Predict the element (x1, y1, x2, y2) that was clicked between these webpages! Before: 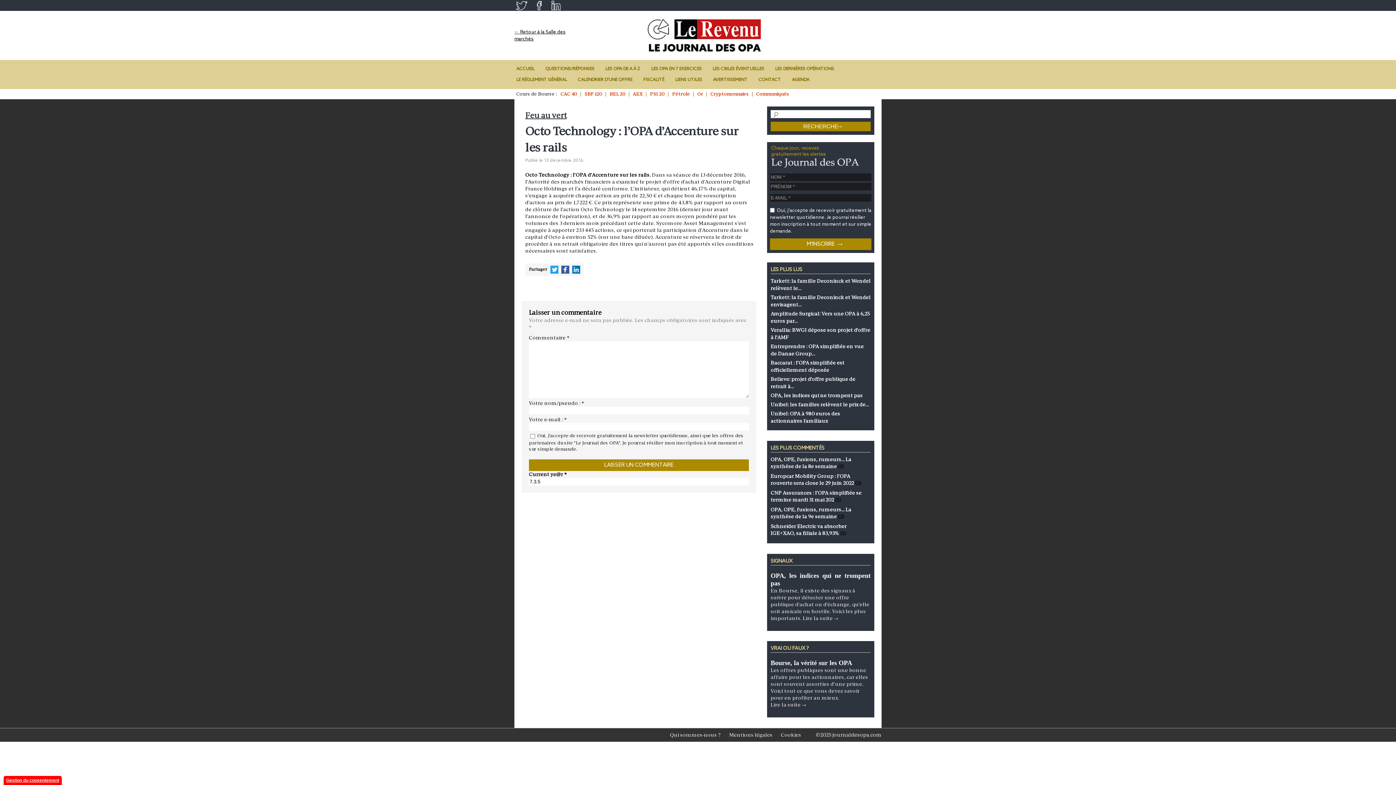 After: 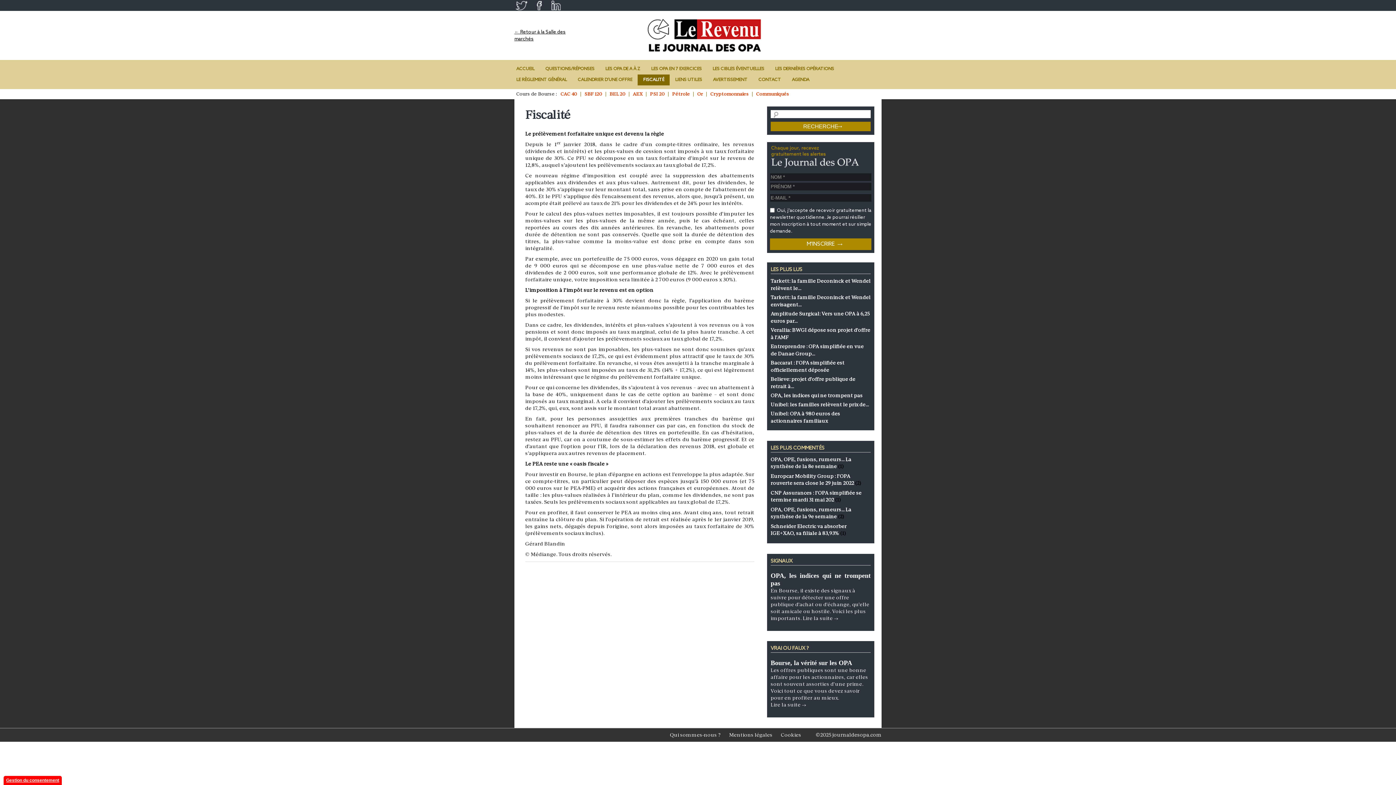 Action: label: FISCALITÉ bbox: (637, 74, 669, 85)